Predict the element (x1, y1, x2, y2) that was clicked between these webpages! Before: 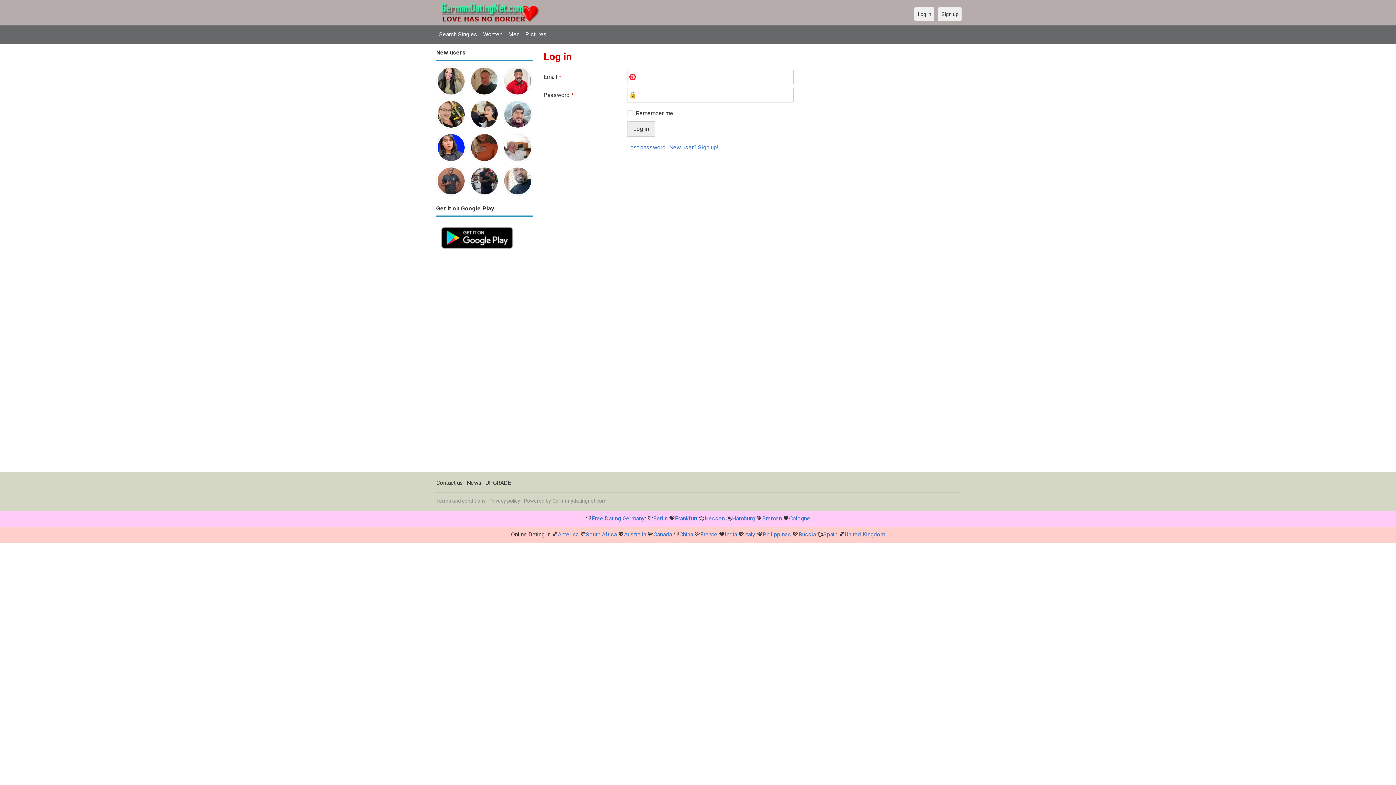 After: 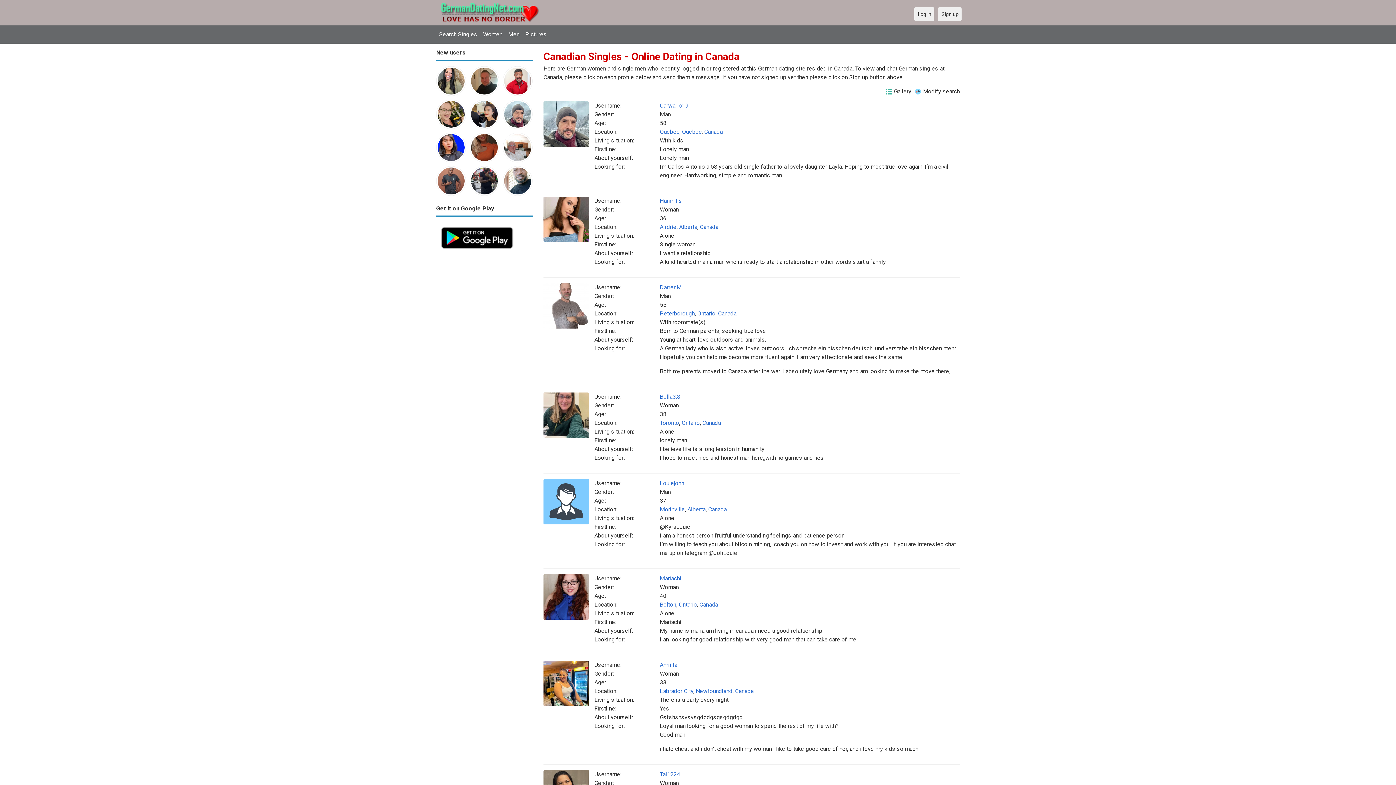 Action: bbox: (653, 531, 672, 538) label: Canada